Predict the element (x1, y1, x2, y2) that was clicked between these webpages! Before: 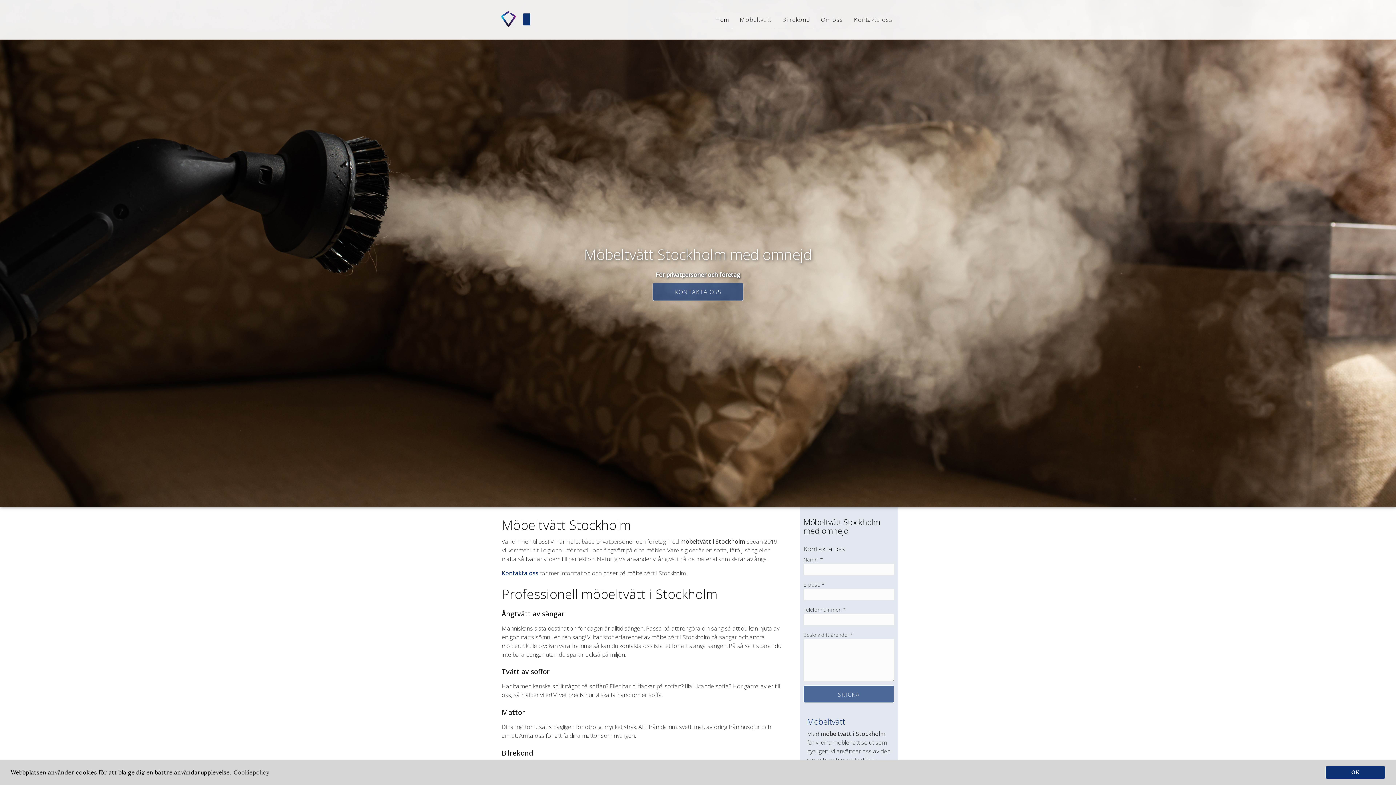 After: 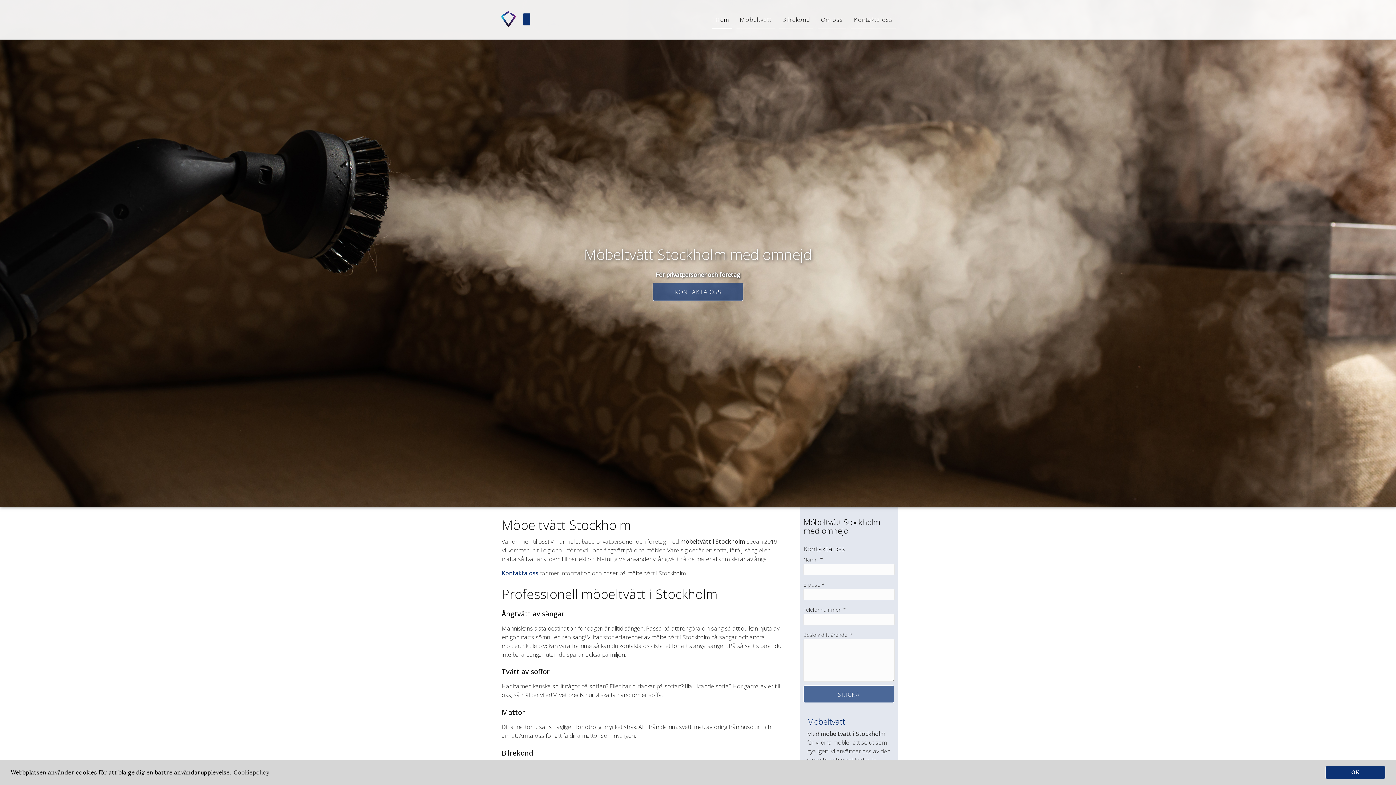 Action: label: Hem bbox: (712, 11, 732, 28)